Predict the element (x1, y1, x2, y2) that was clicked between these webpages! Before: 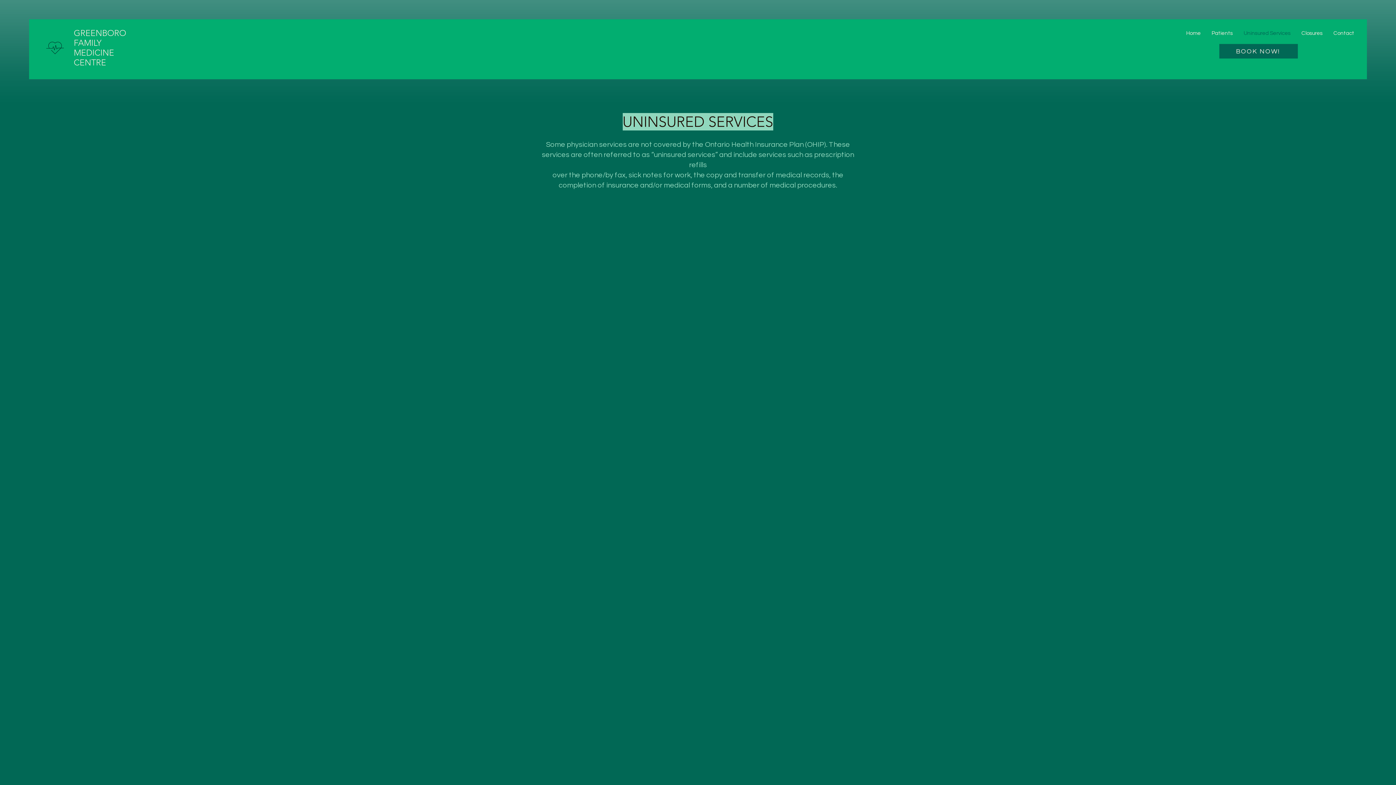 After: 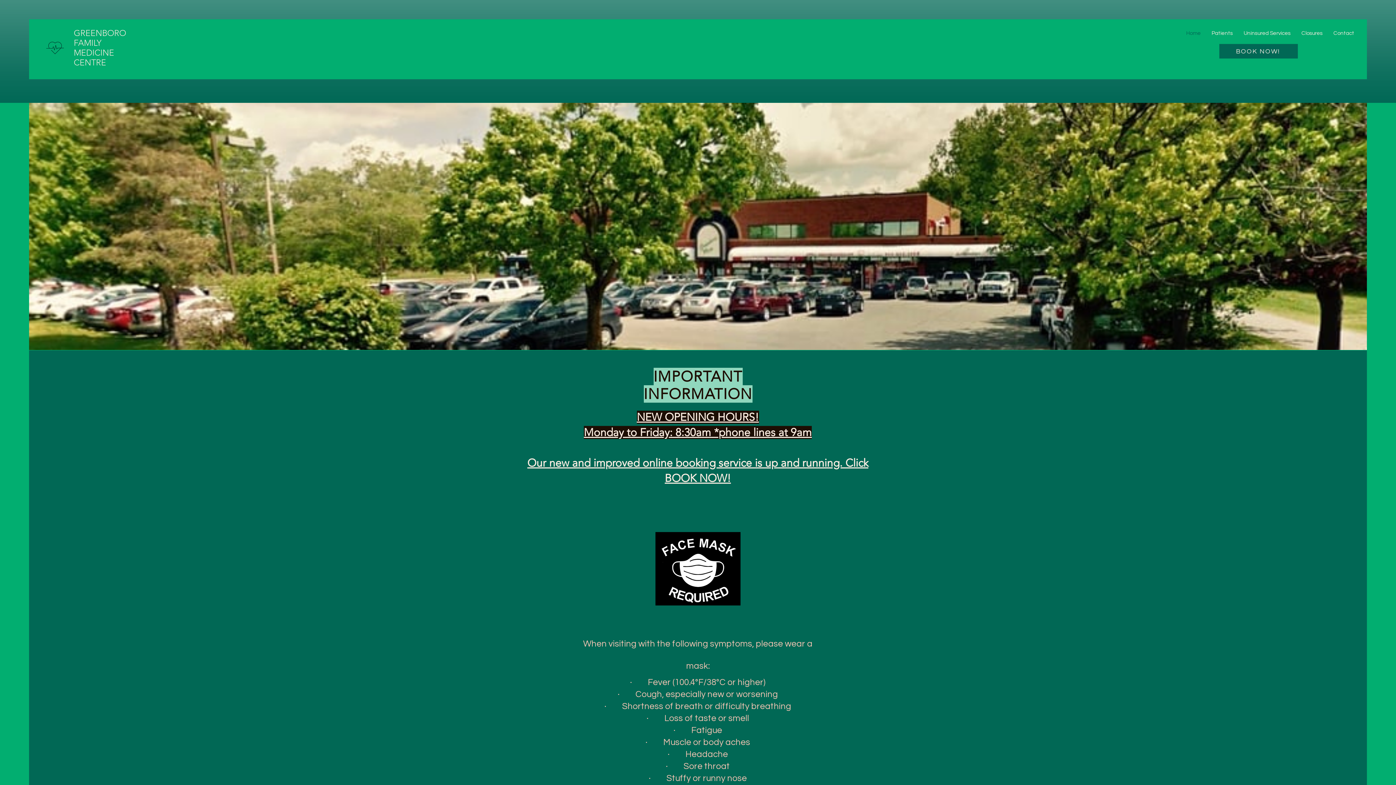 Action: label: GREENBORO FAMILY MEDICINE bbox: (73, 28, 126, 57)